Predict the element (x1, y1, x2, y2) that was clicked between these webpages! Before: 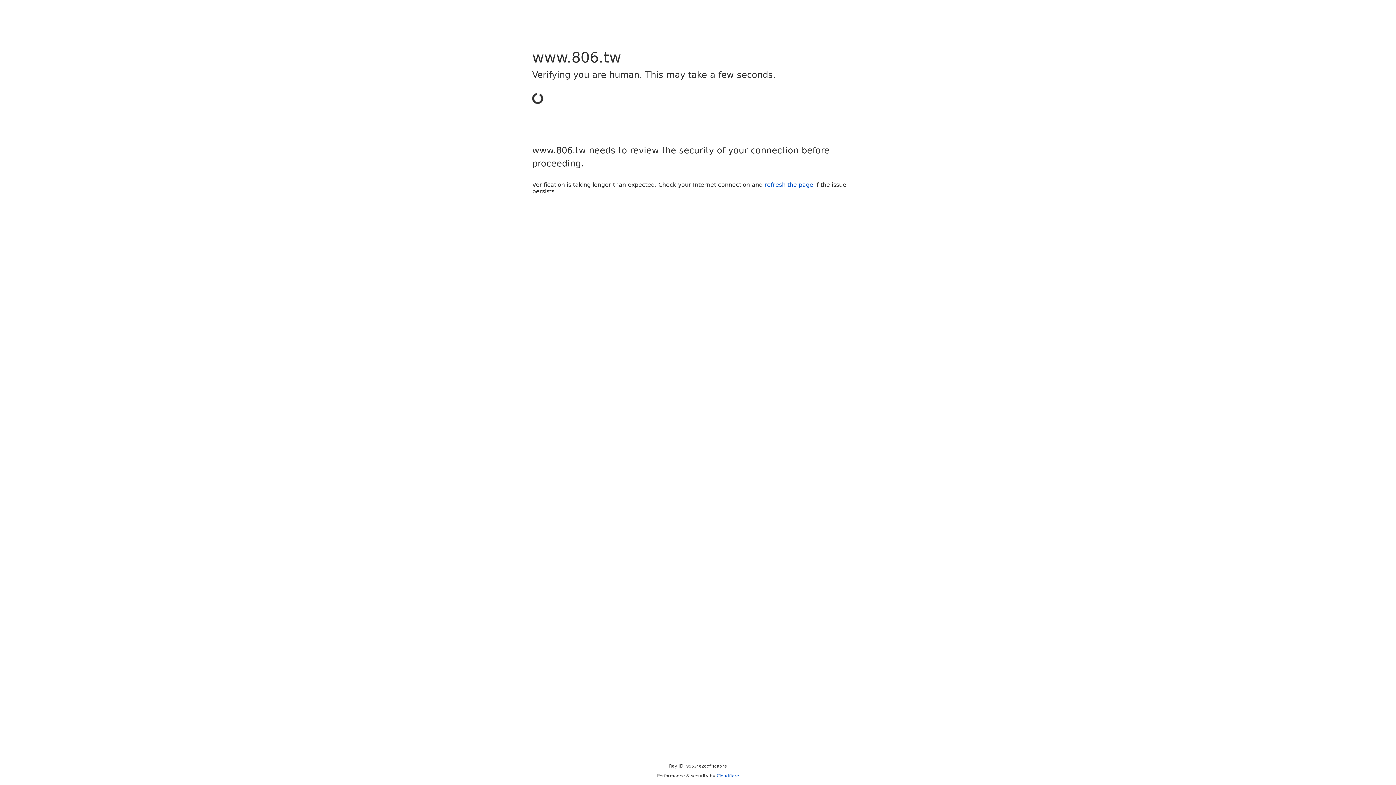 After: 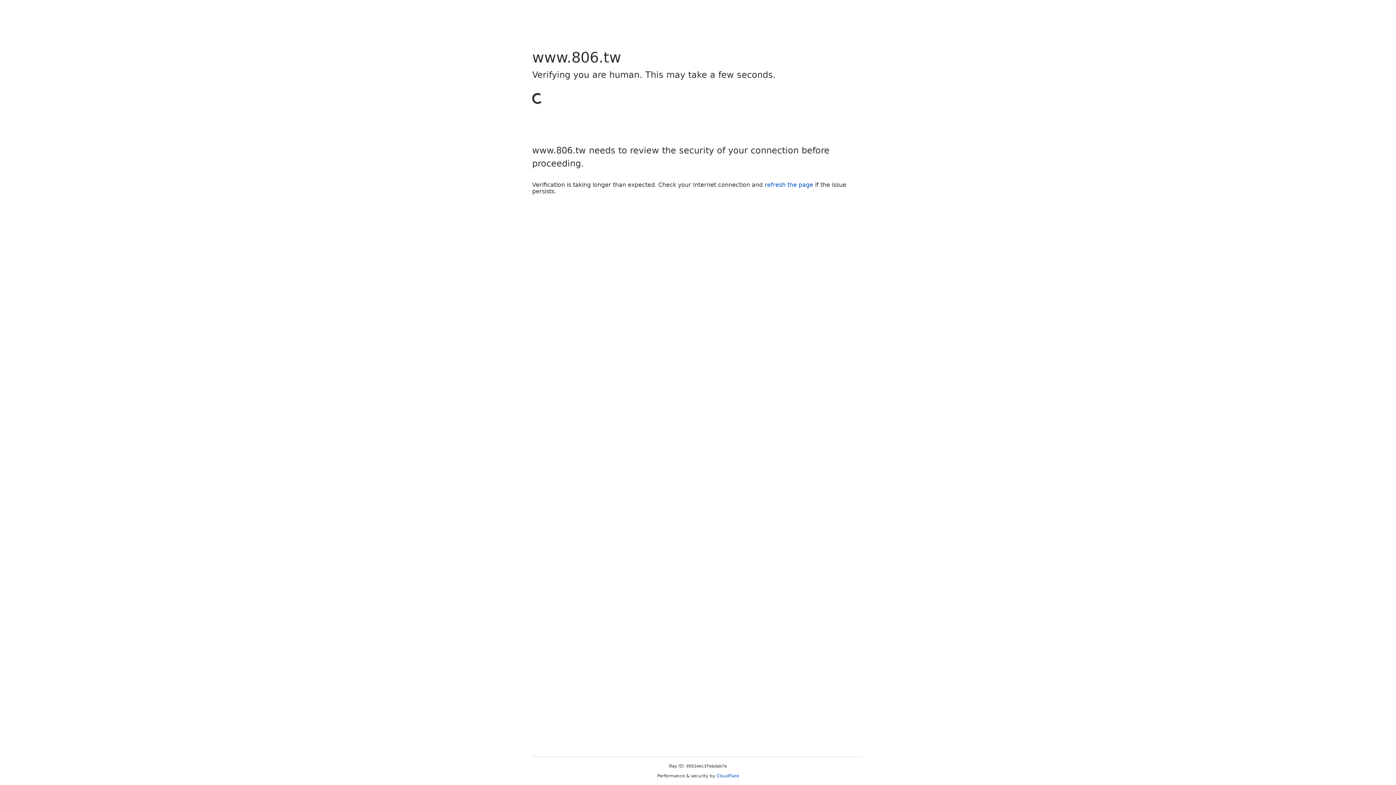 Action: bbox: (716, 773, 739, 778) label: Cloudflare